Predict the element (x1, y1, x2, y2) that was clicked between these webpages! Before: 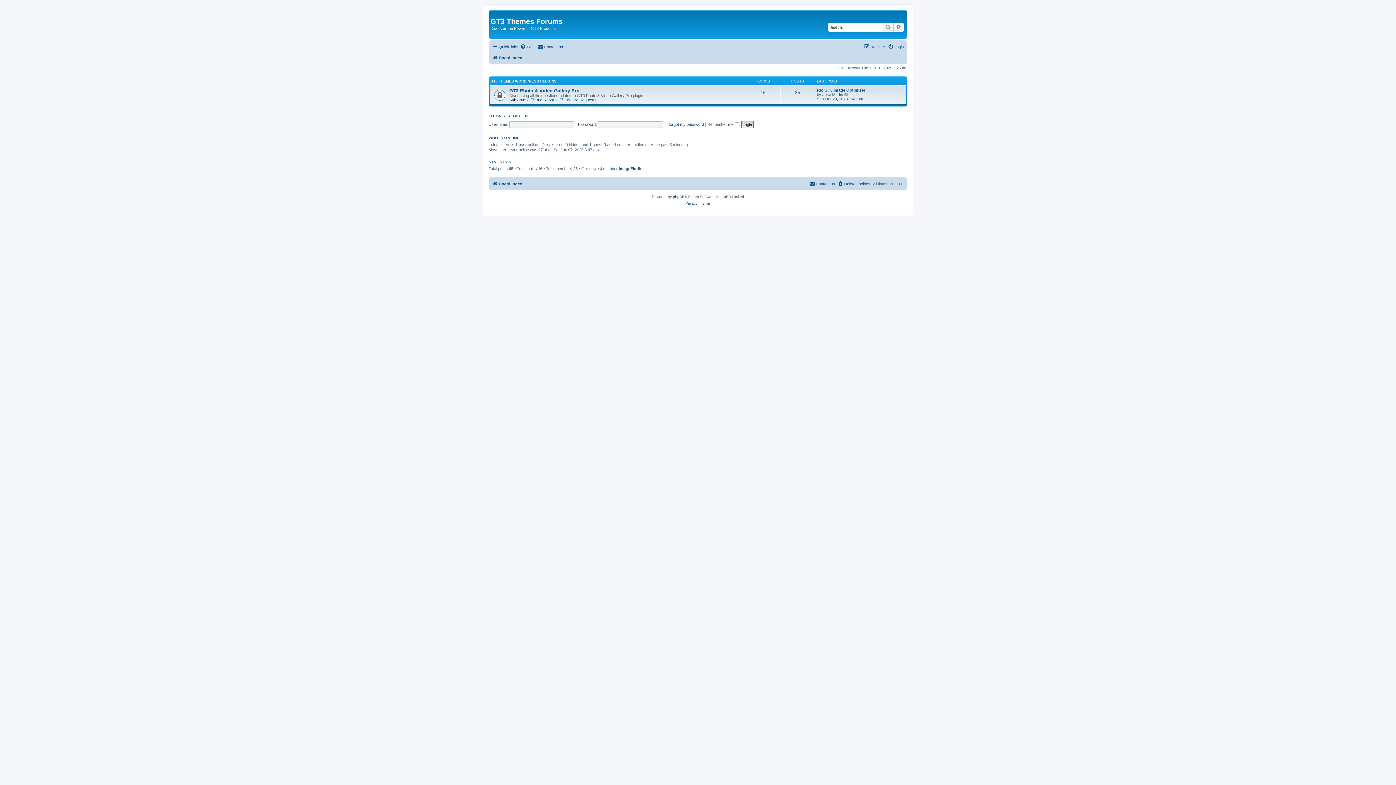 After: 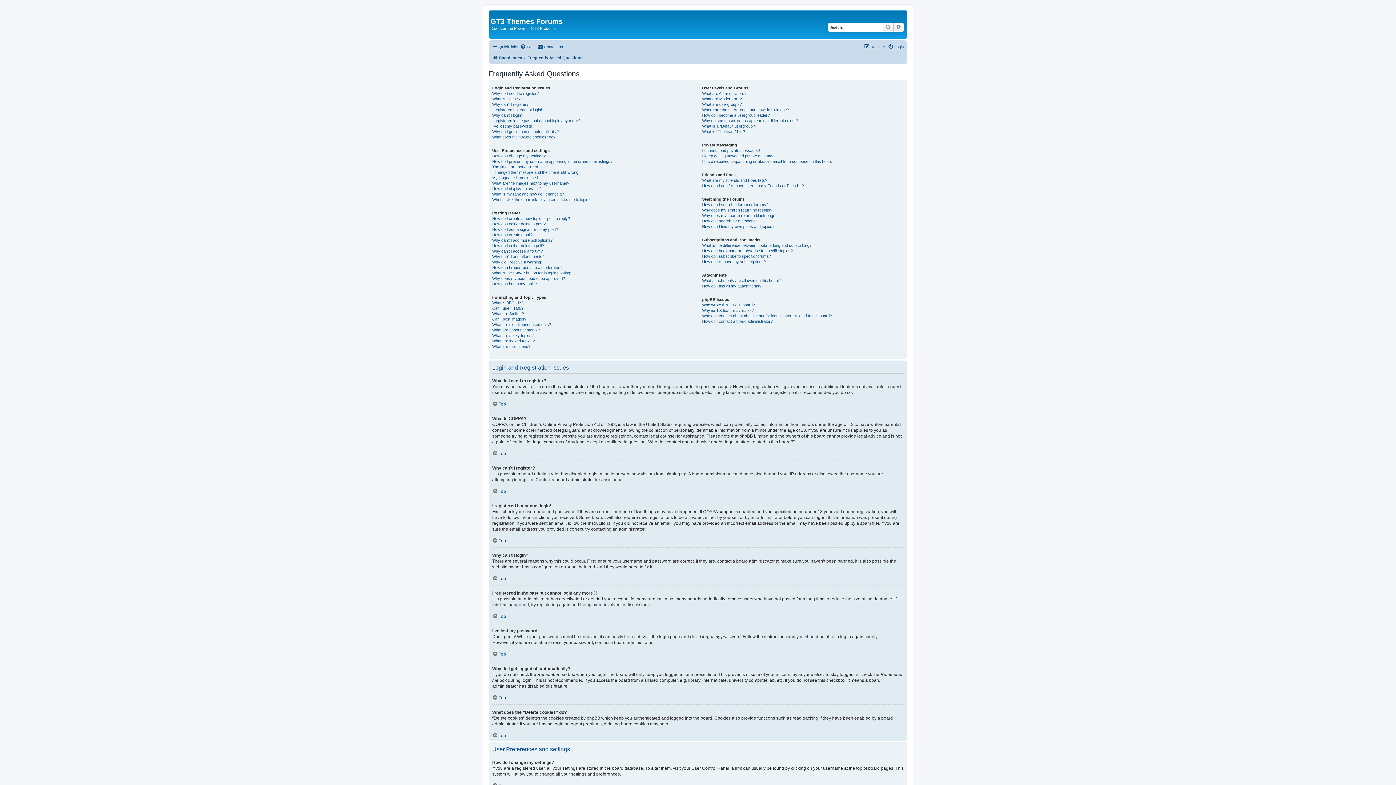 Action: label: FAQ bbox: (520, 42, 534, 51)